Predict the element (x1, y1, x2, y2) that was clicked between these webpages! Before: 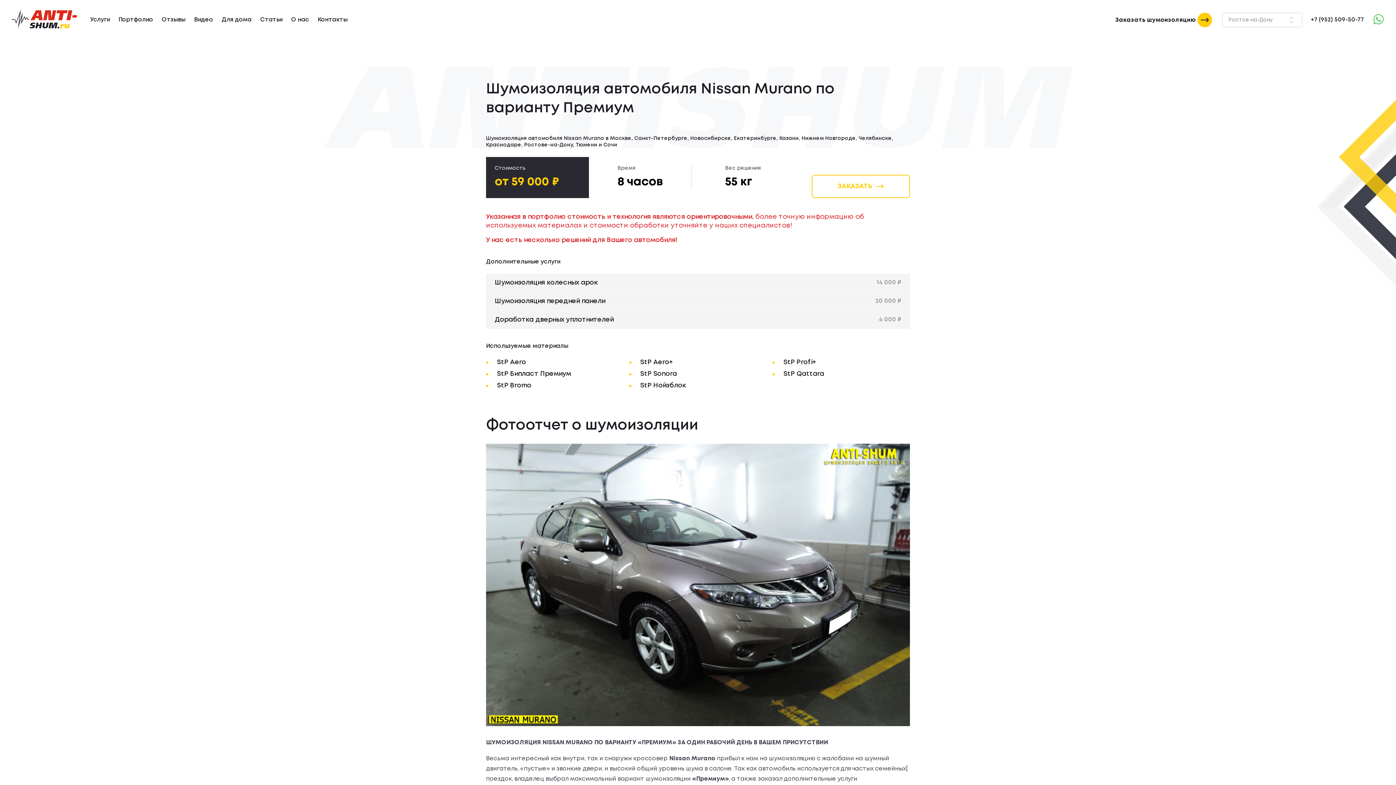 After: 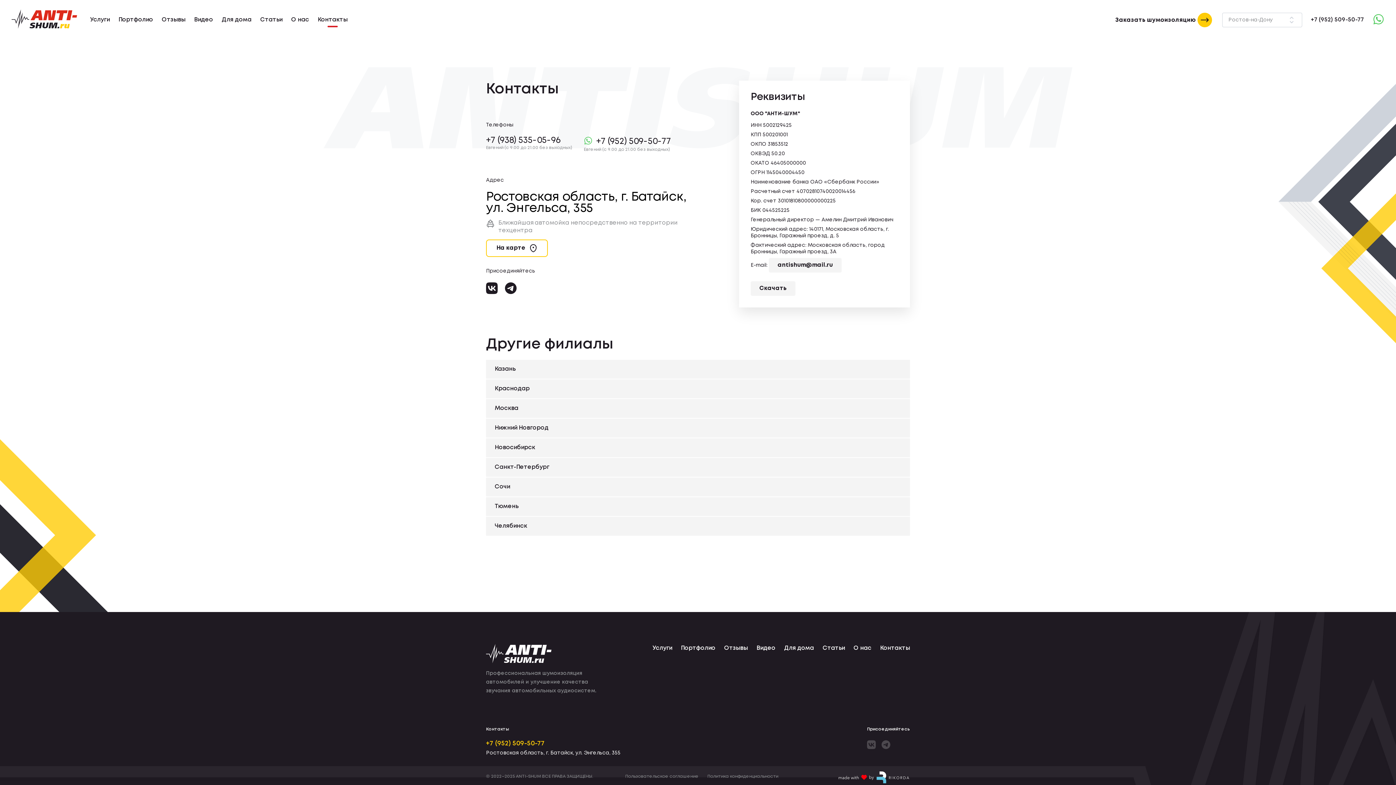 Action: bbox: (313, 12, 352, 27) label: Контакты